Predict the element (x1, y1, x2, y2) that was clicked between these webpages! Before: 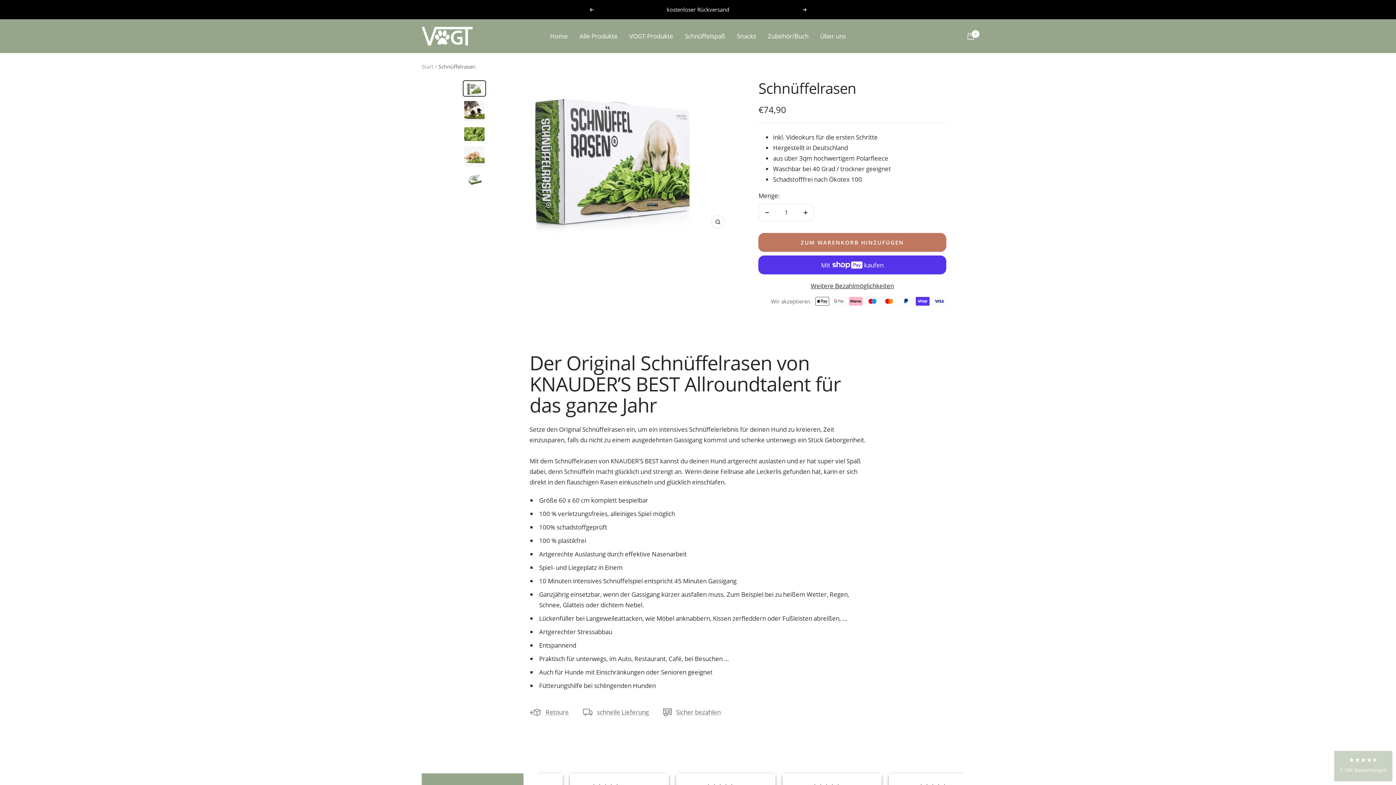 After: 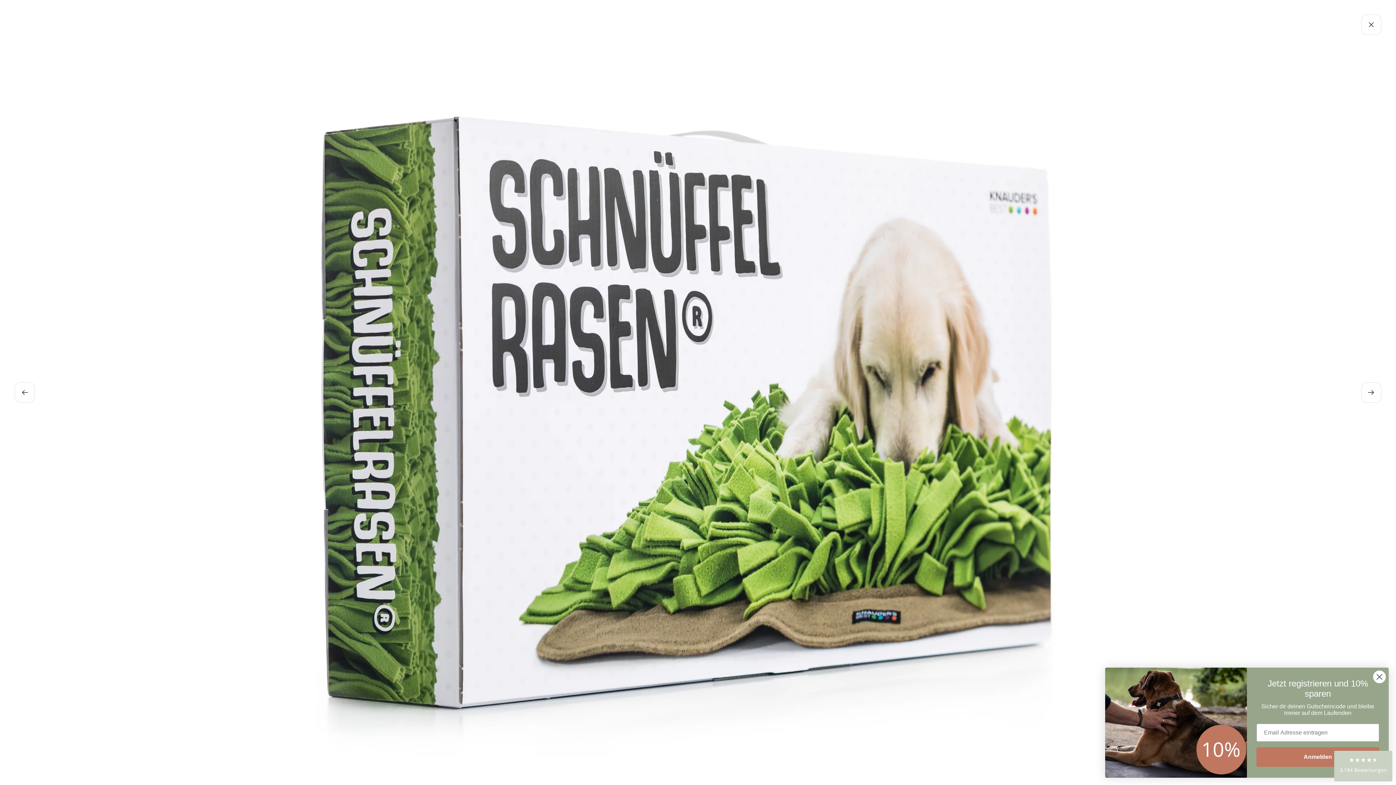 Action: label: Zoom bbox: (711, 215, 724, 228)